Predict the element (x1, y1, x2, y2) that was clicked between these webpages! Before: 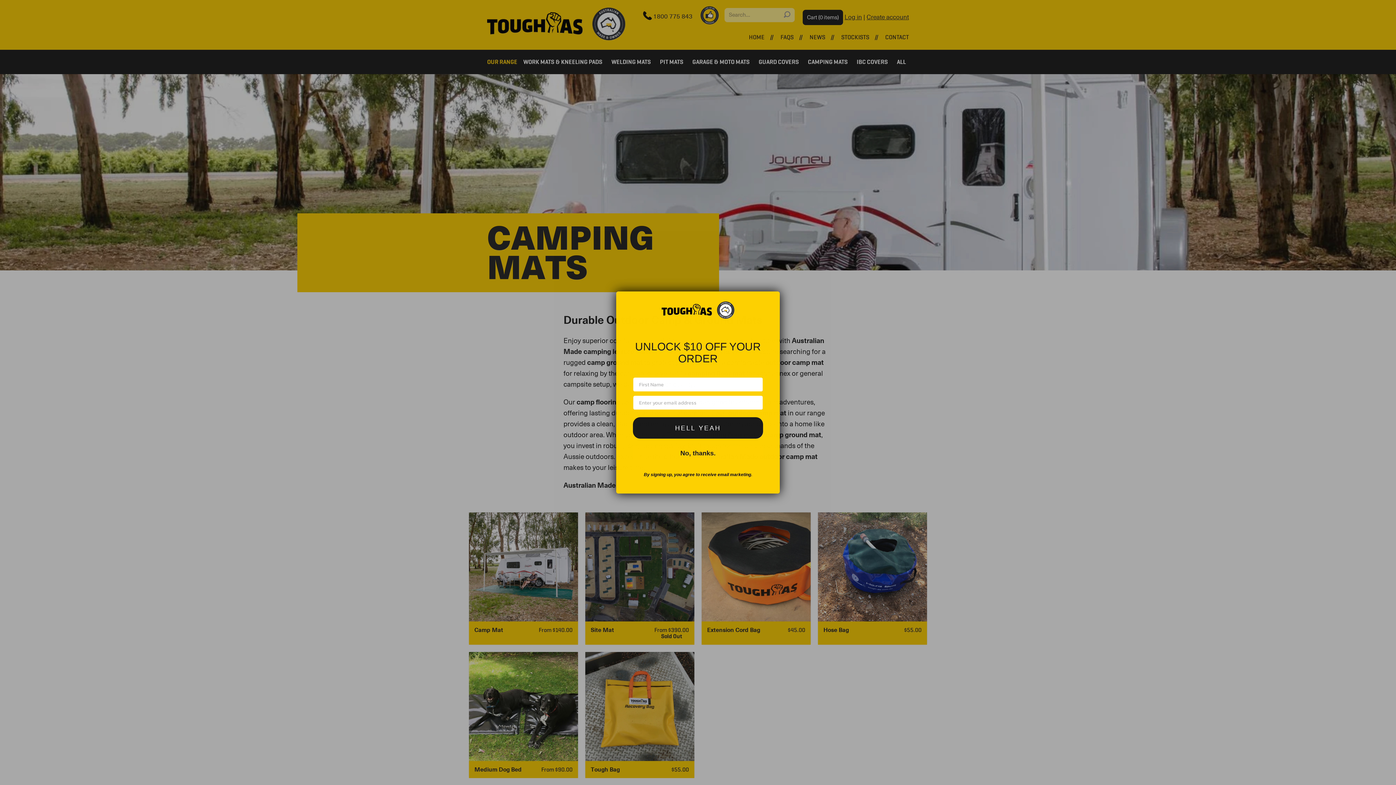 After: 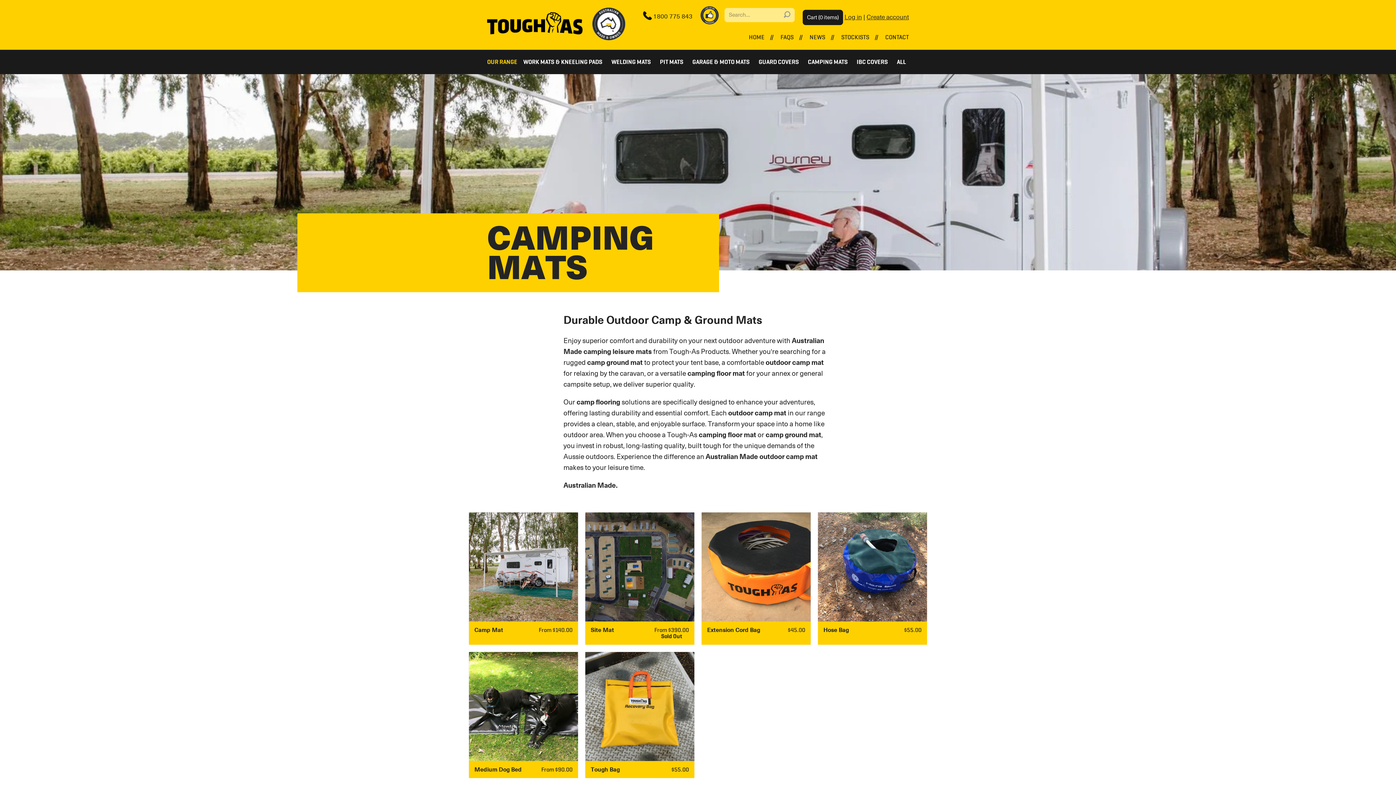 Action: bbox: (766, 294, 777, 305) label: Close dialog